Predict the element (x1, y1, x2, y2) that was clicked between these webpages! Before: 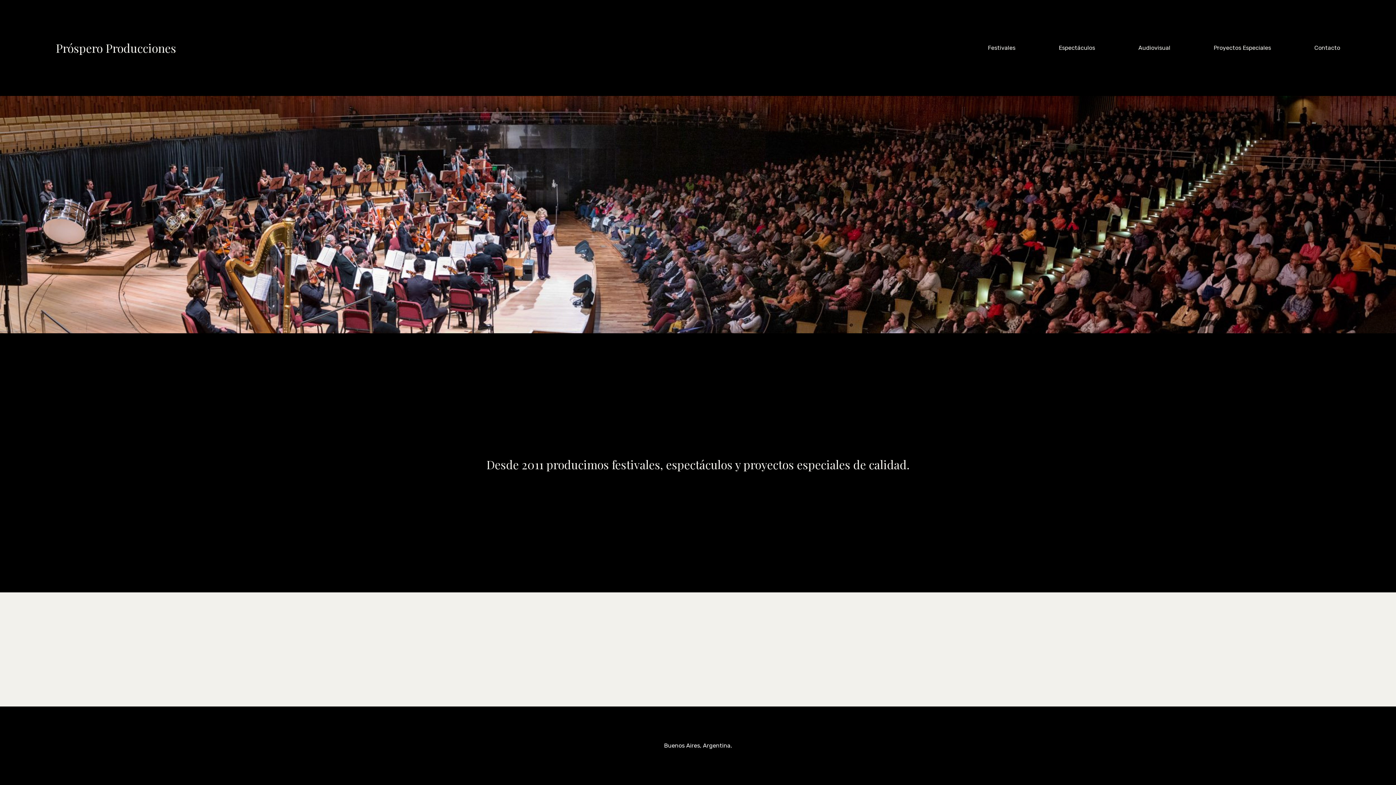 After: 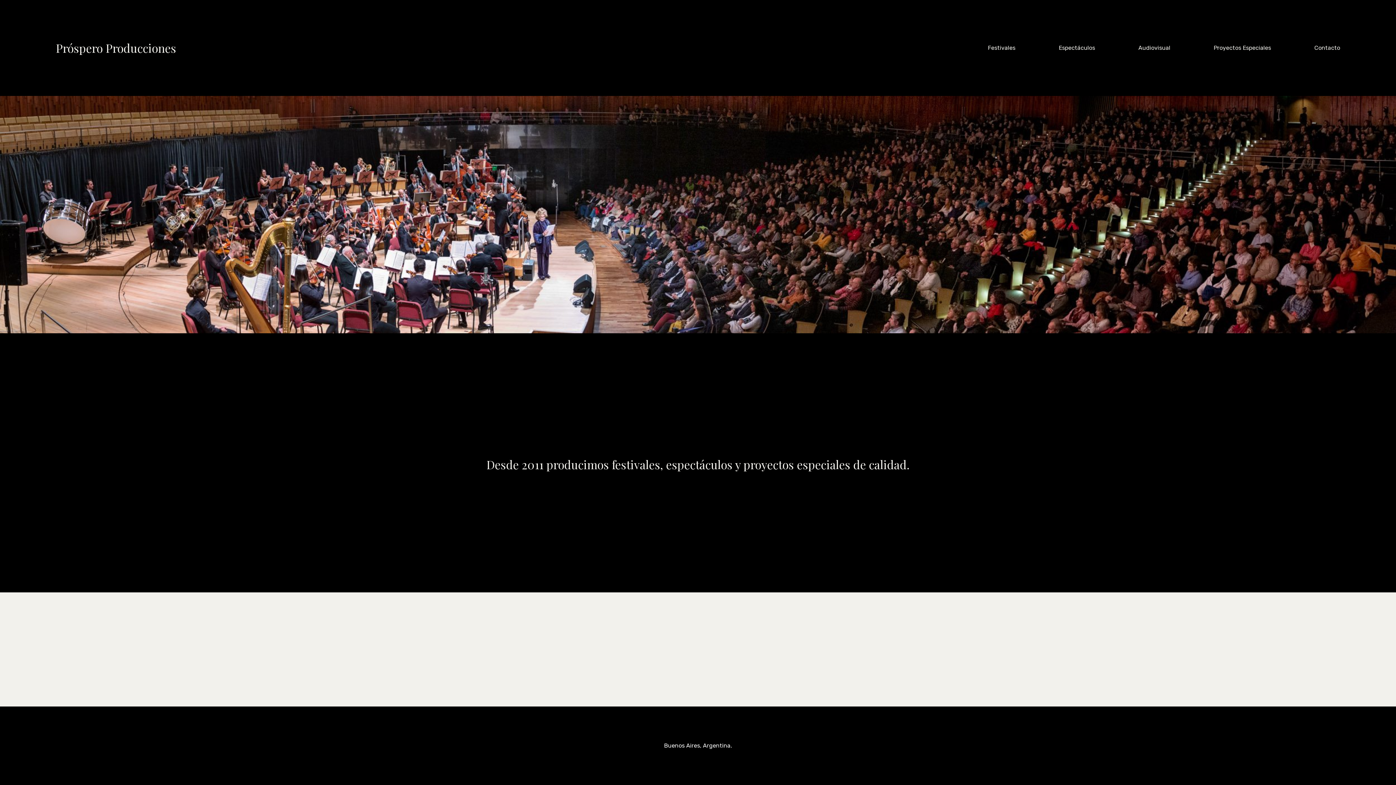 Action: label: Próspero Producciones bbox: (55, 40, 176, 55)